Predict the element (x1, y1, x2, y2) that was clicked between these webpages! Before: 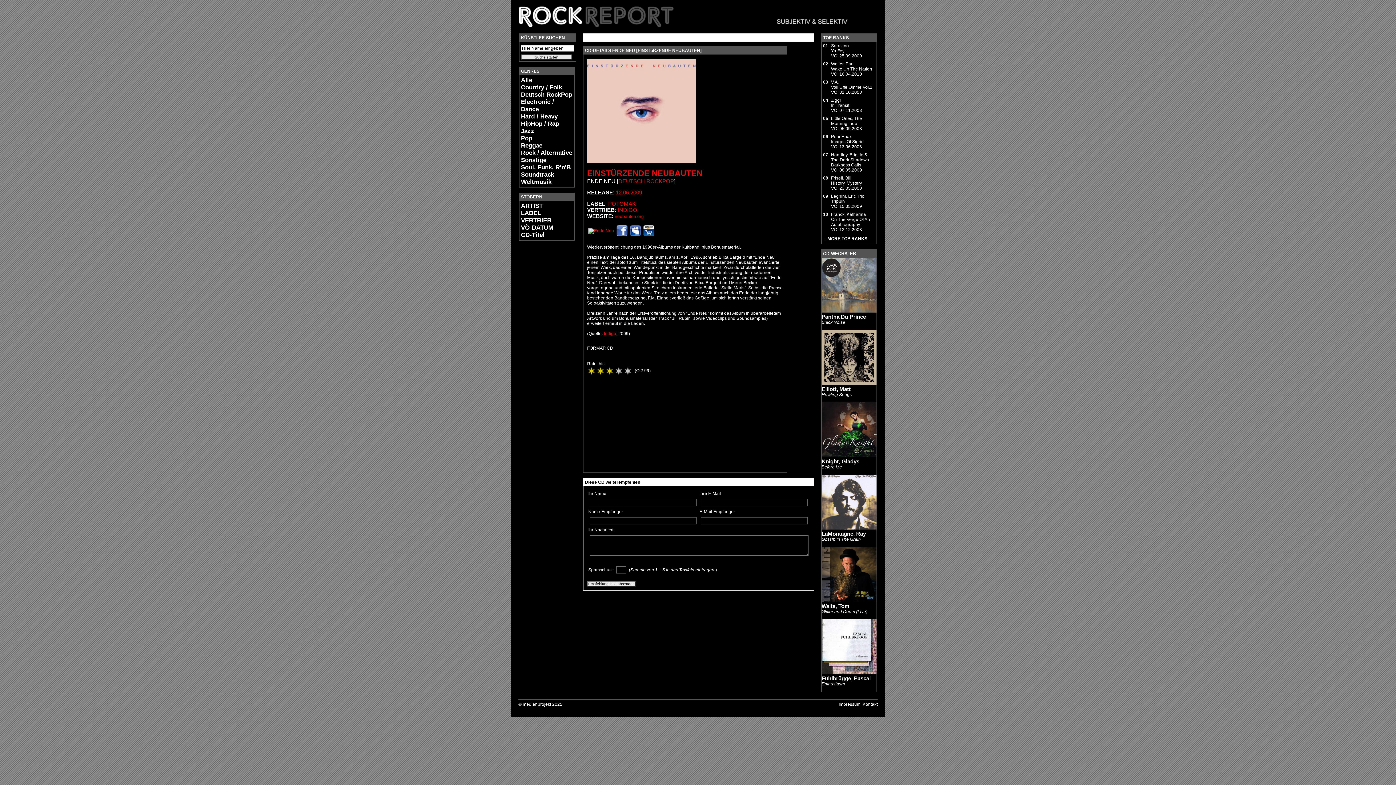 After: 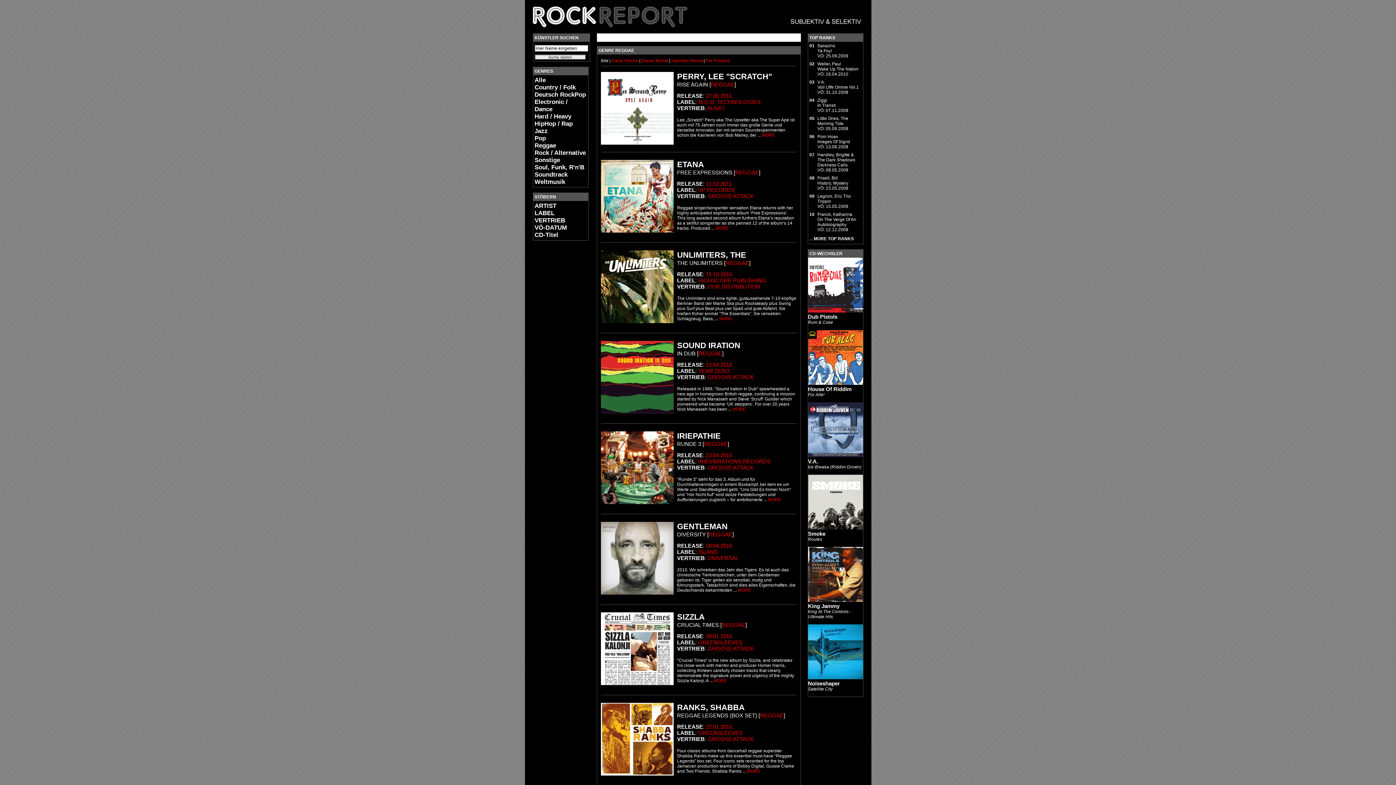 Action: label: Reggae bbox: (521, 142, 542, 149)